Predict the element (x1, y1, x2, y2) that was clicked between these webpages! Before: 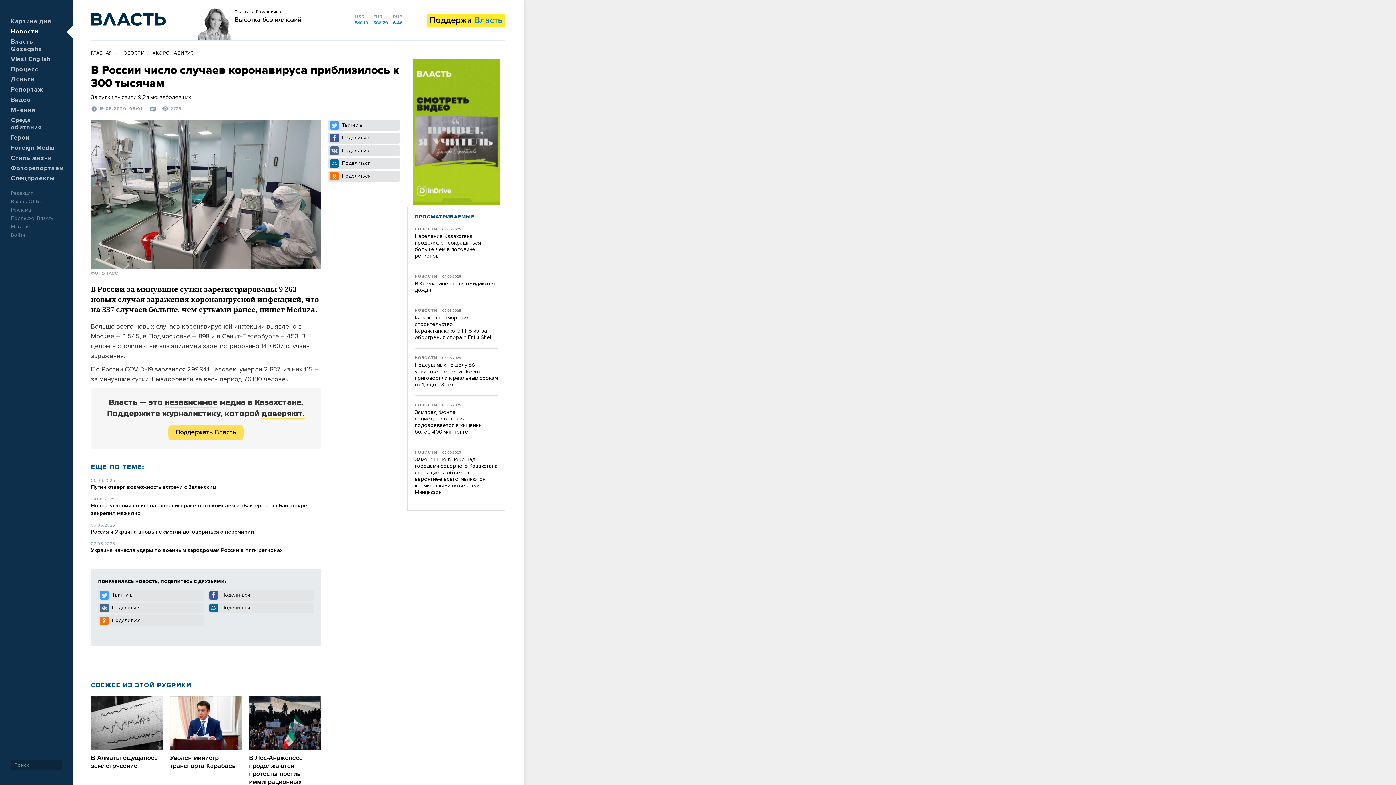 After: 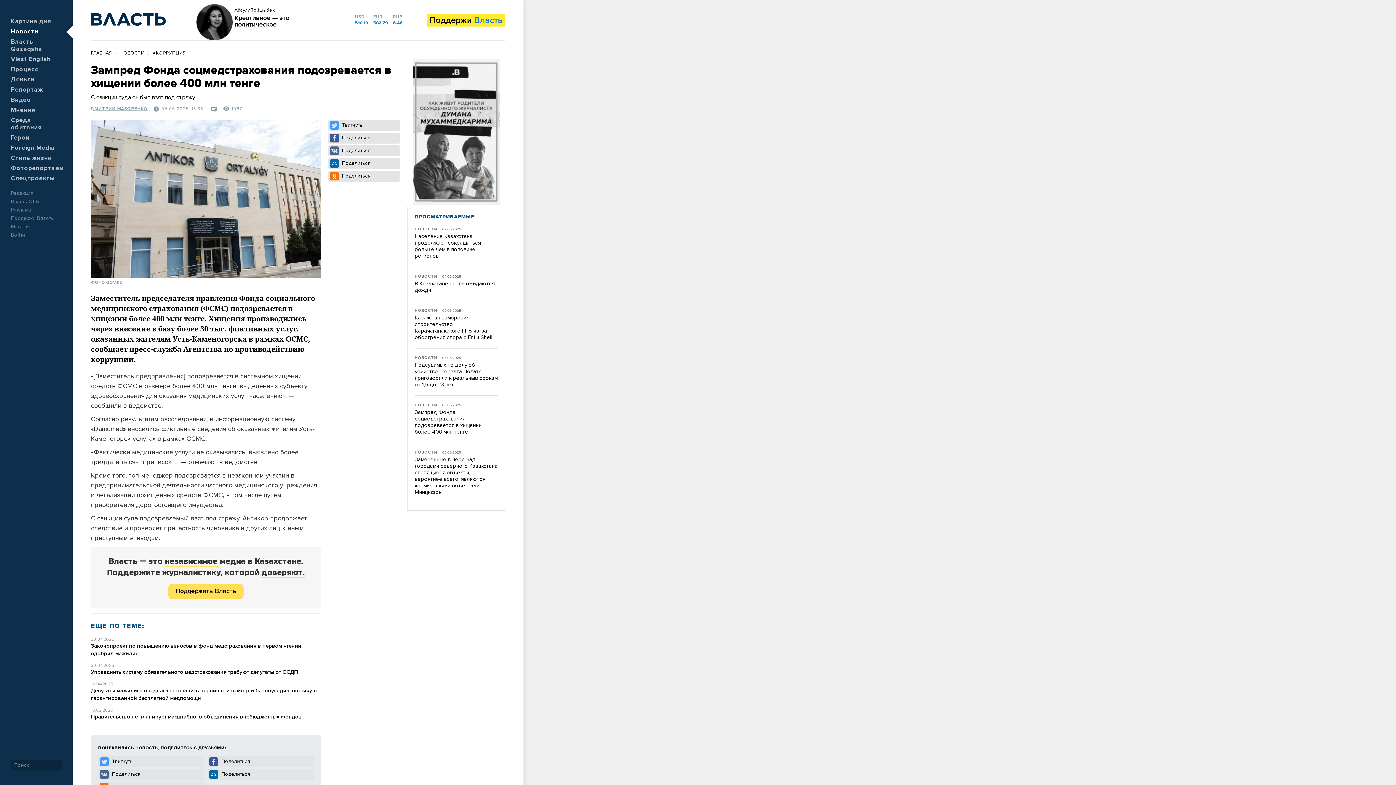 Action: bbox: (414, 409, 497, 435) label: Зампред Фонда соцмедстрахования подозревается в хищении более 400 млн тенге